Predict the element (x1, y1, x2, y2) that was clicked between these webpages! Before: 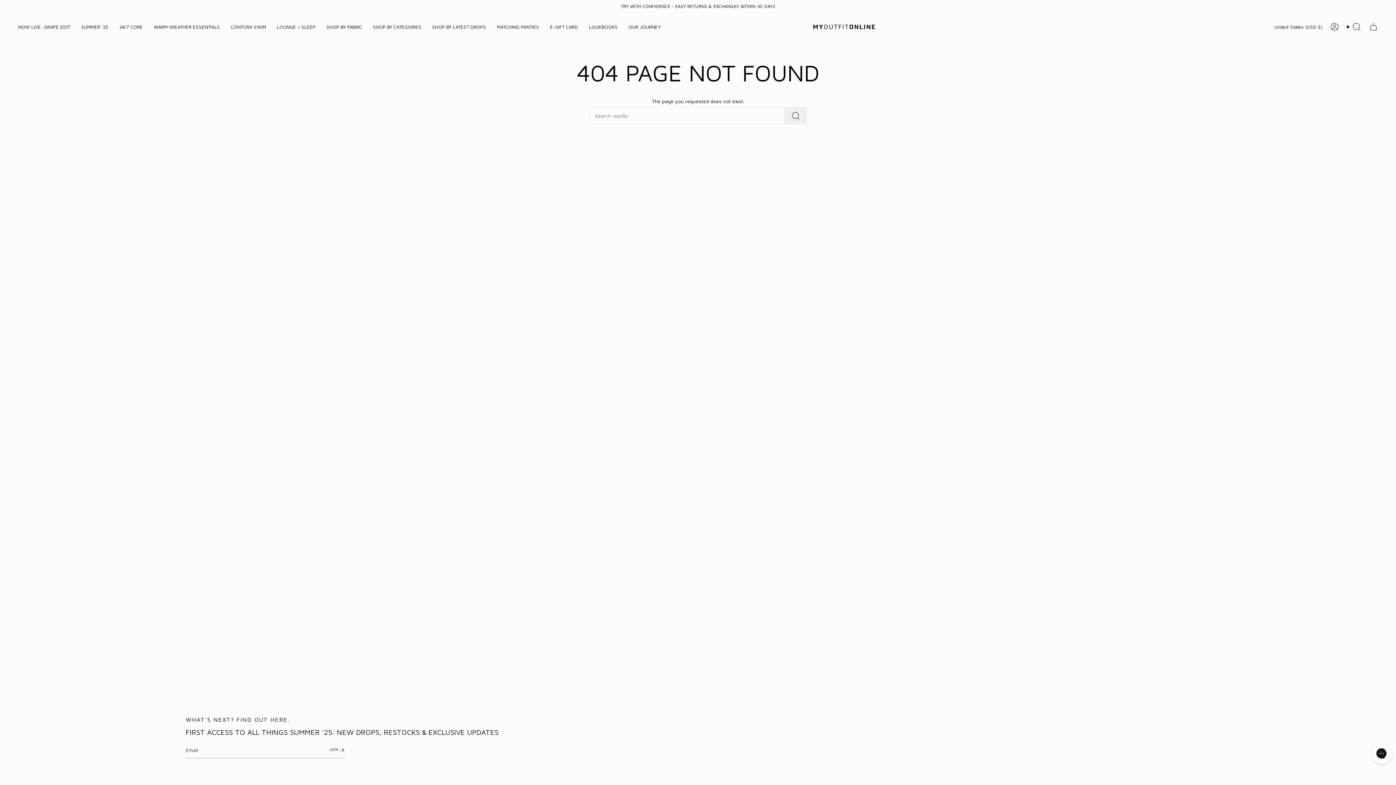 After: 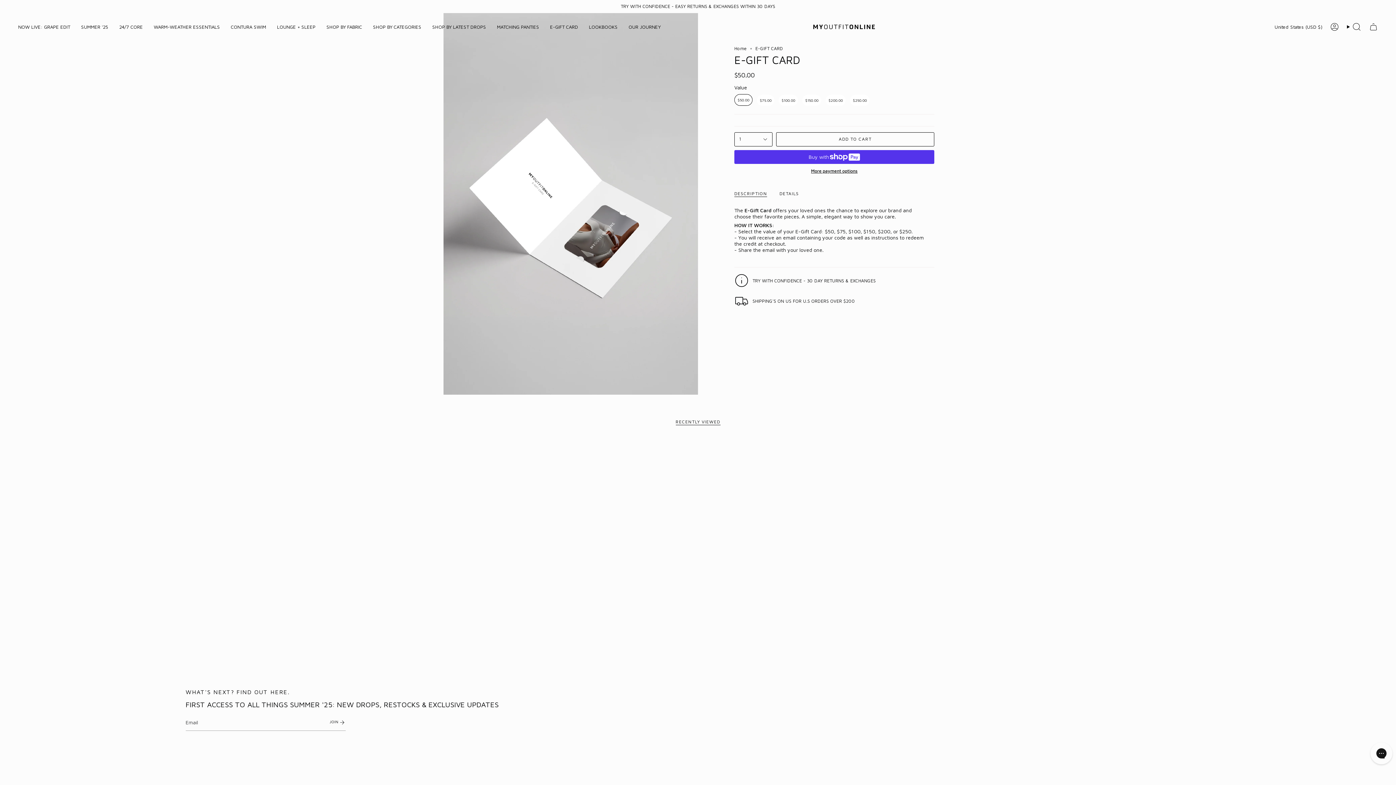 Action: bbox: (544, 18, 583, 35) label: E-GIFT CARD